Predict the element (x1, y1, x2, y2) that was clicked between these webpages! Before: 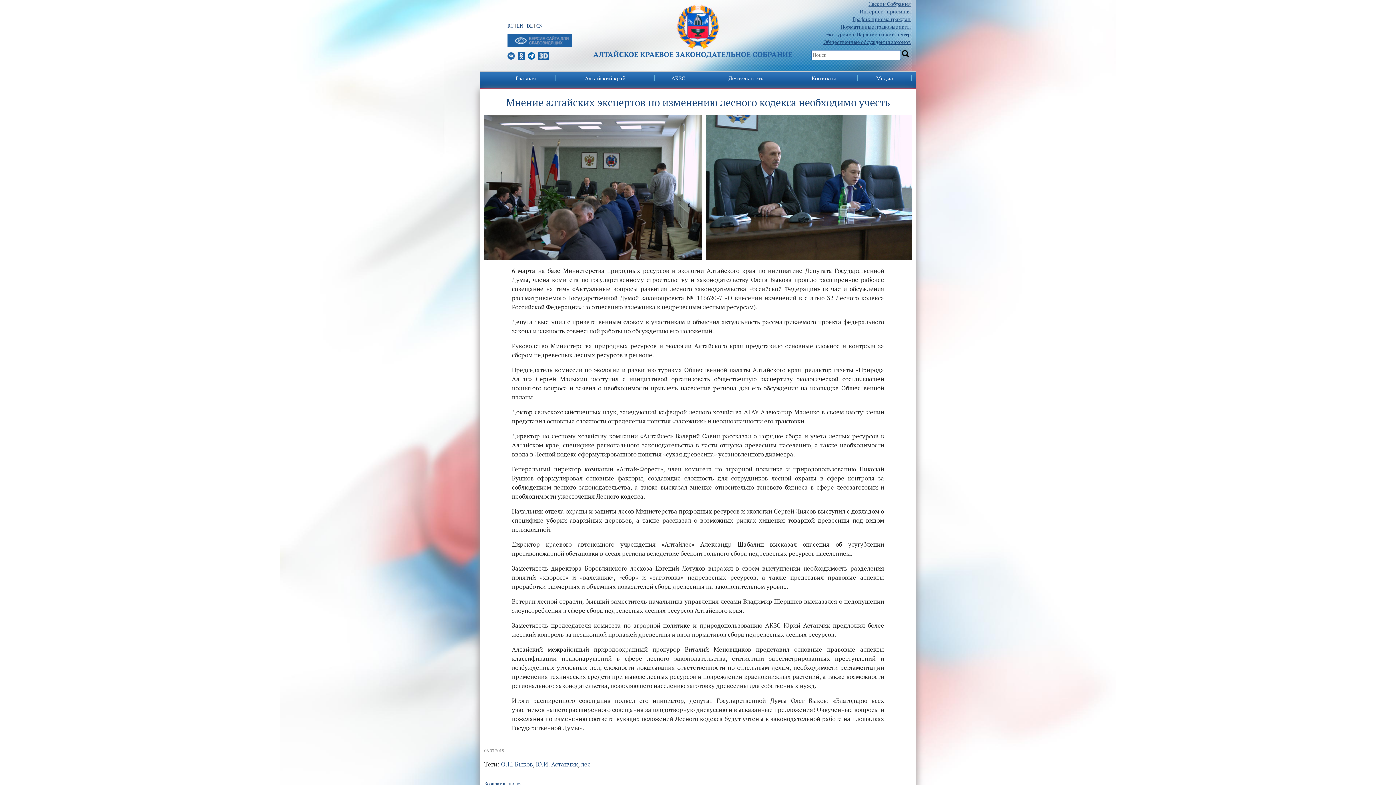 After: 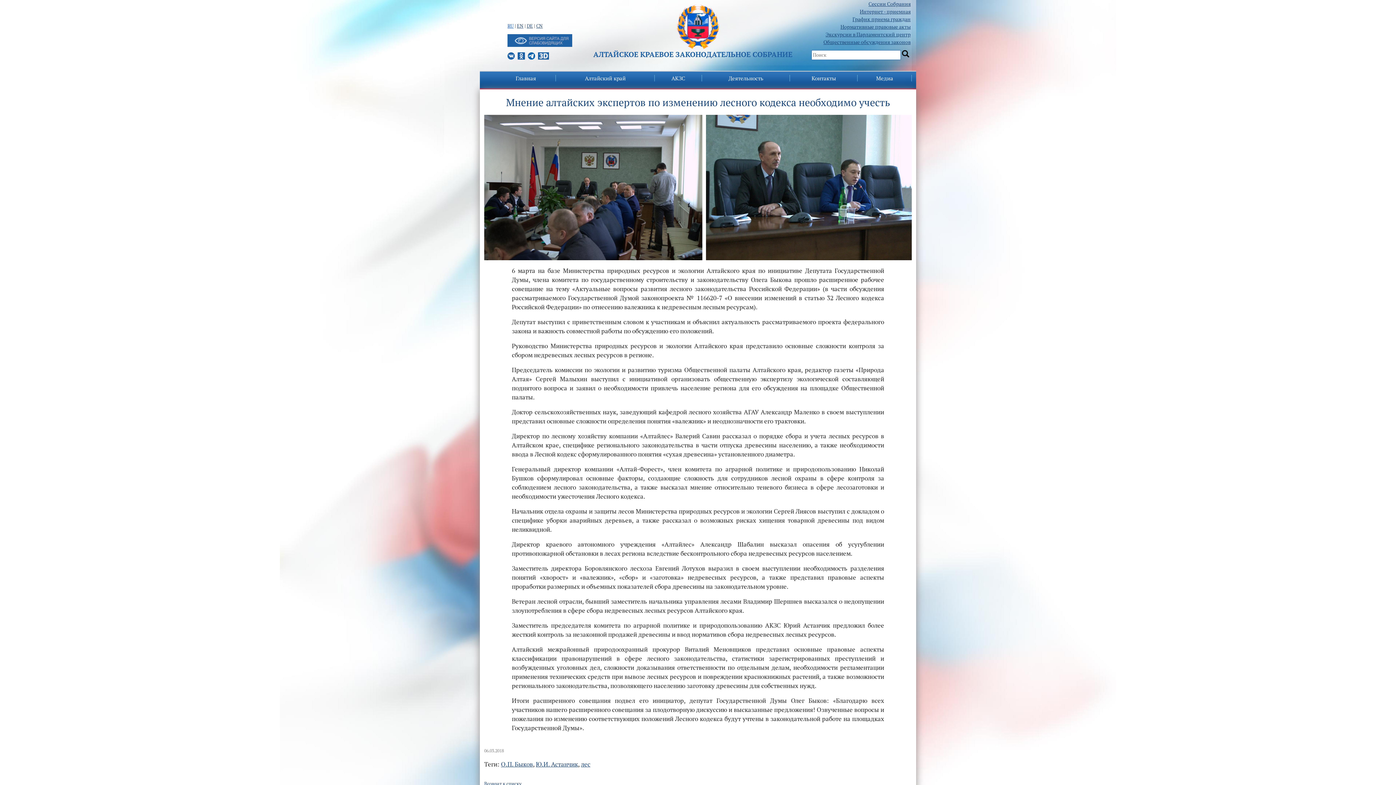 Action: label: RU bbox: (507, 22, 513, 29)